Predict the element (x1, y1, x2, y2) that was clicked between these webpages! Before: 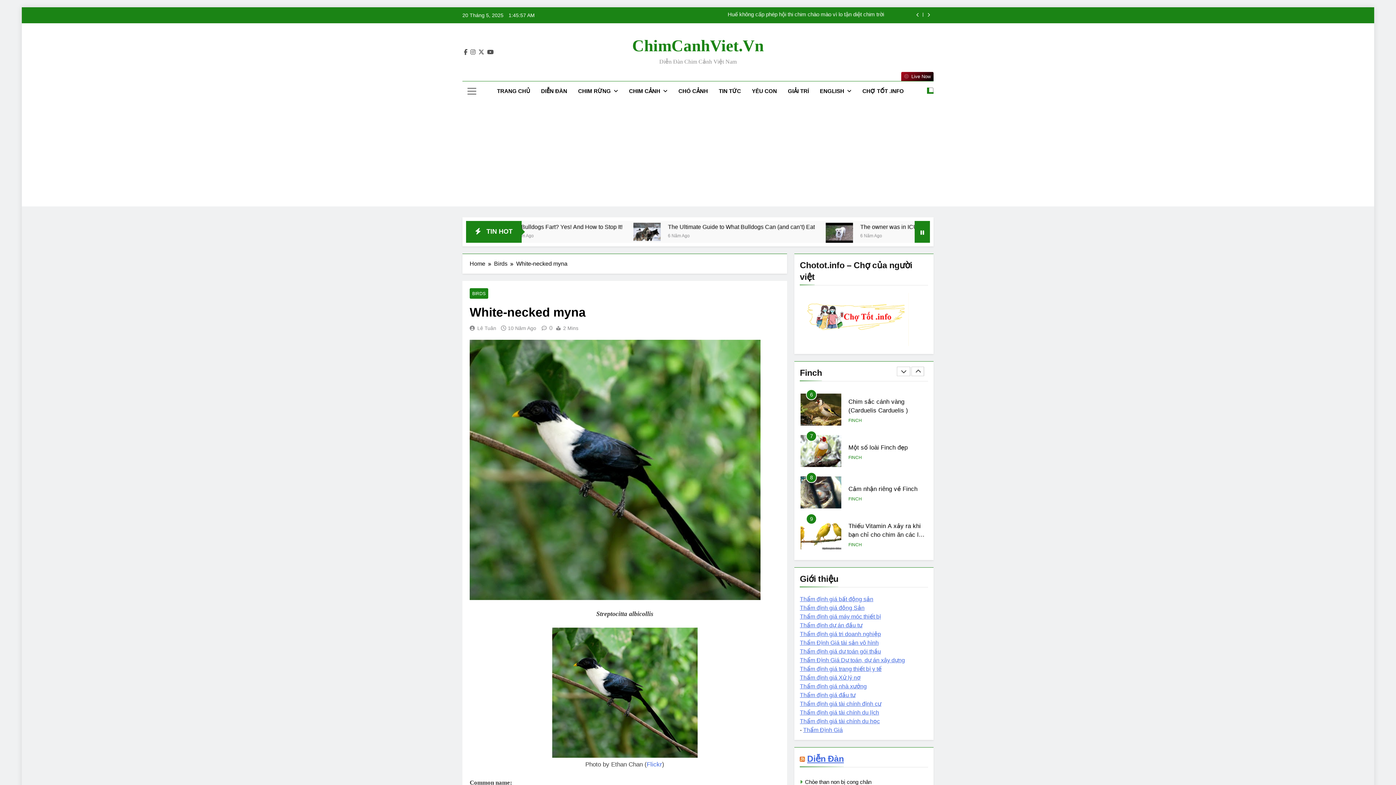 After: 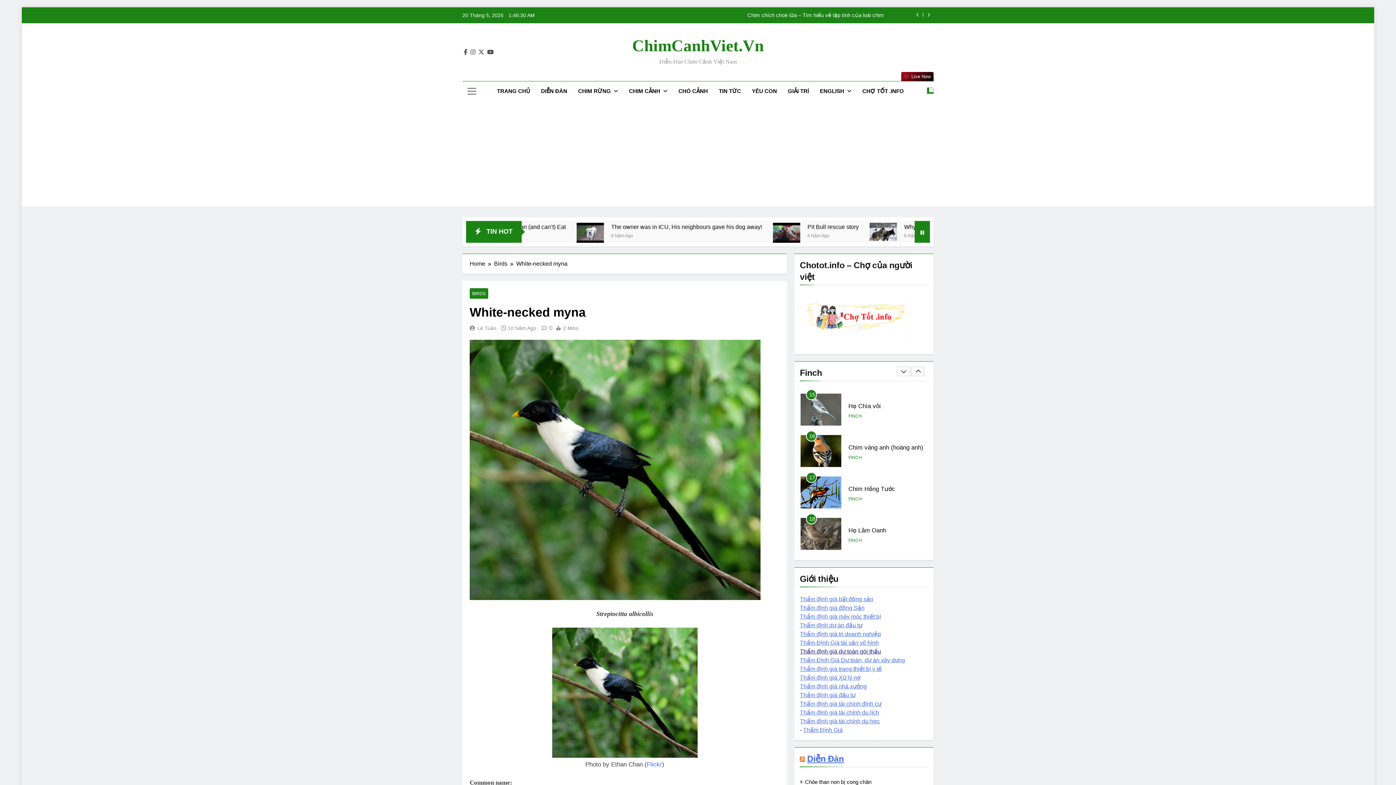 Action: bbox: (800, 648, 881, 654) label: Thẩm định giá dự toán gói thầu